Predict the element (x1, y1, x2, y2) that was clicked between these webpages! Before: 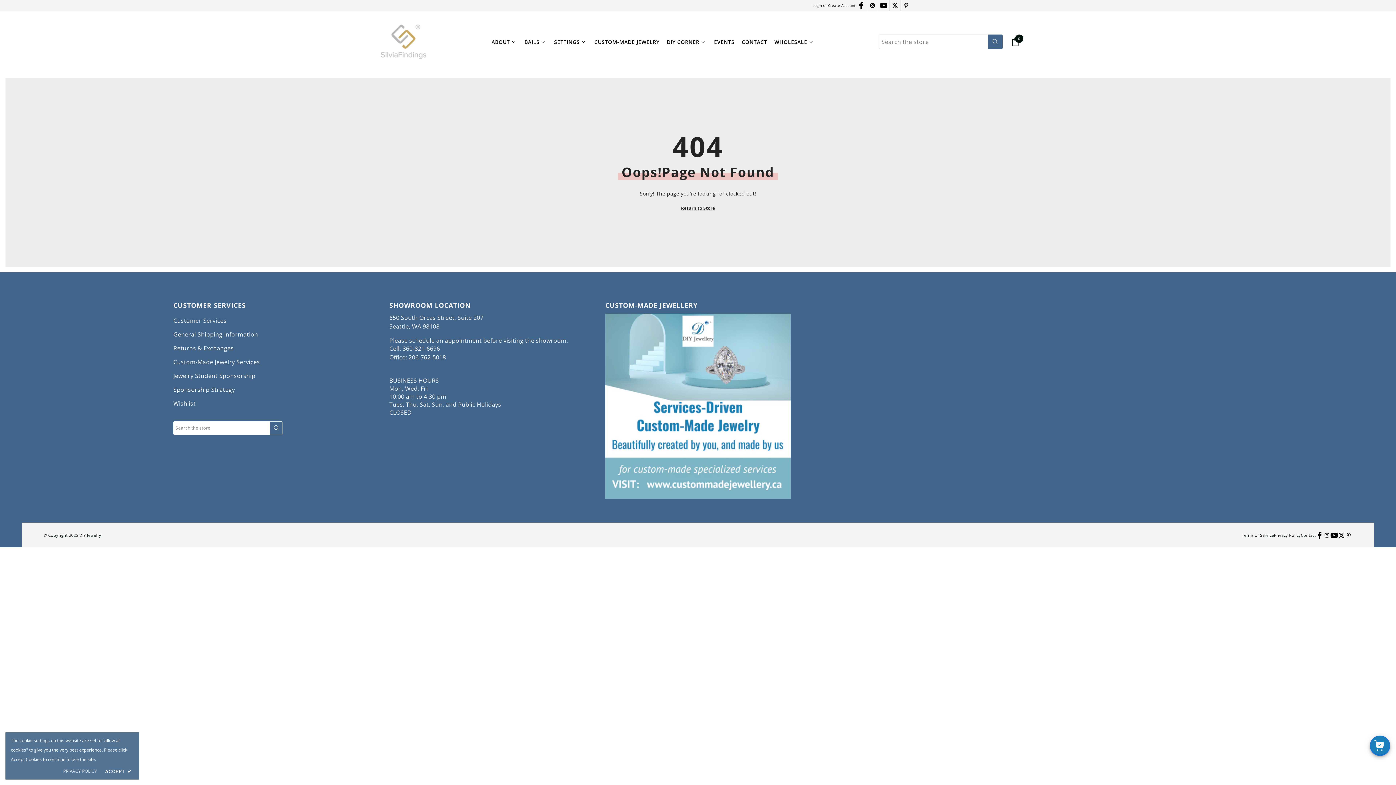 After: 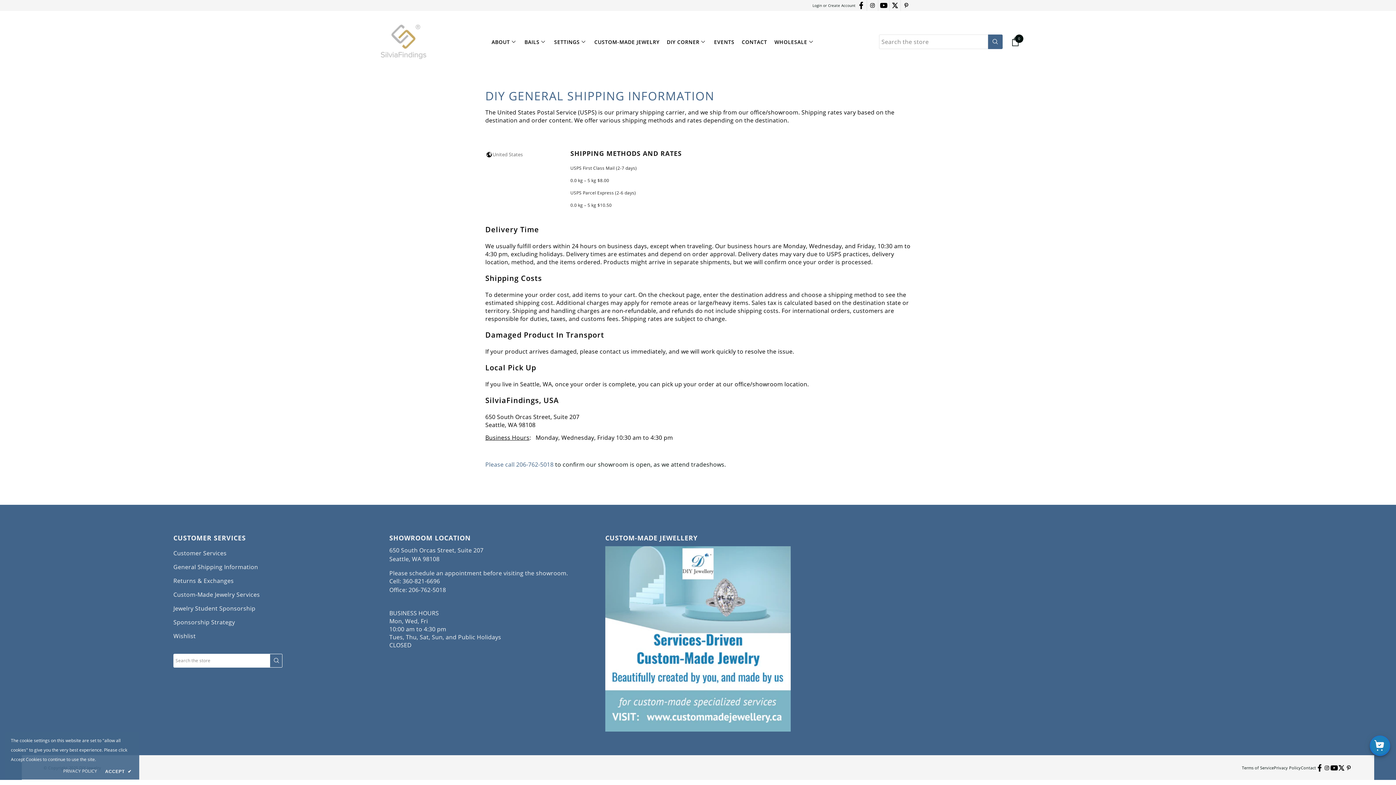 Action: bbox: (173, 327, 258, 341) label: General Shipping Information